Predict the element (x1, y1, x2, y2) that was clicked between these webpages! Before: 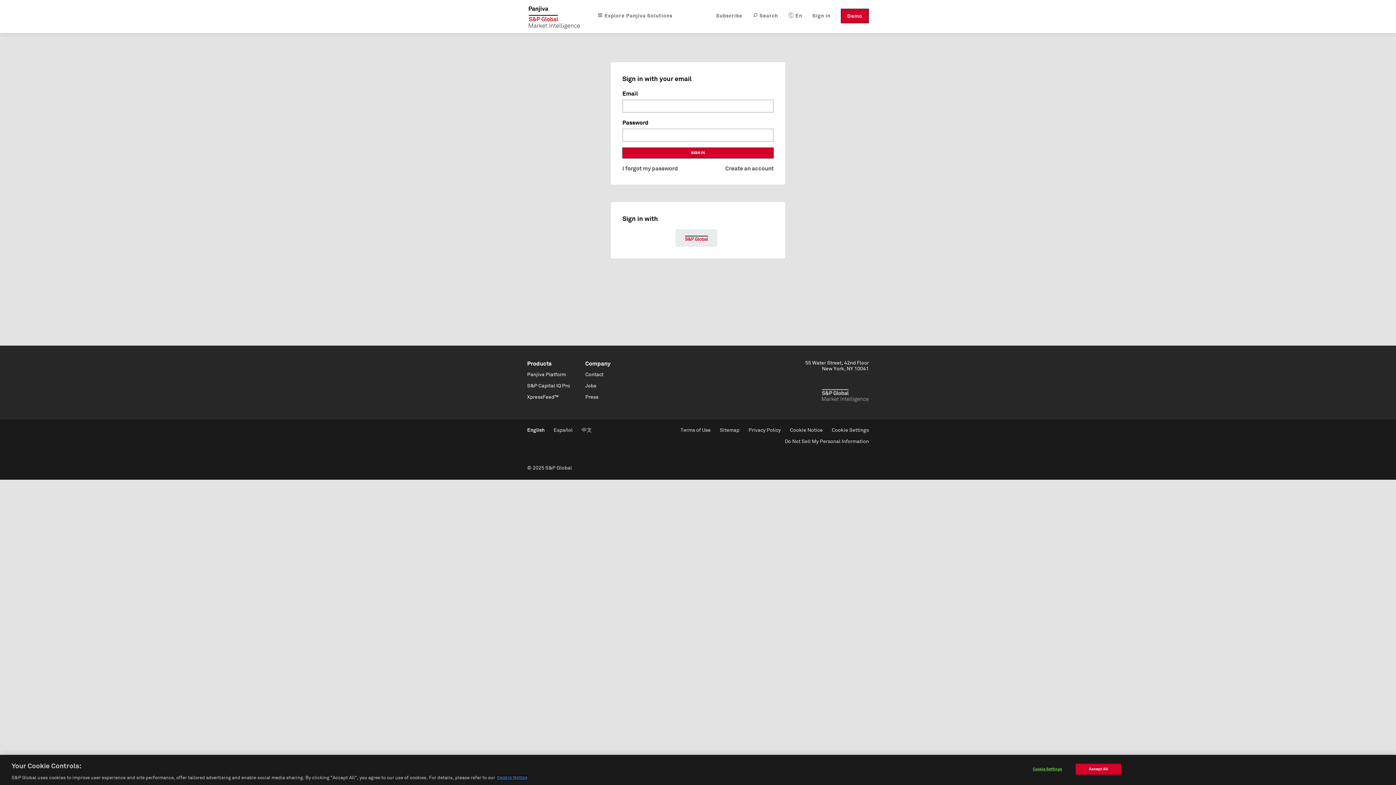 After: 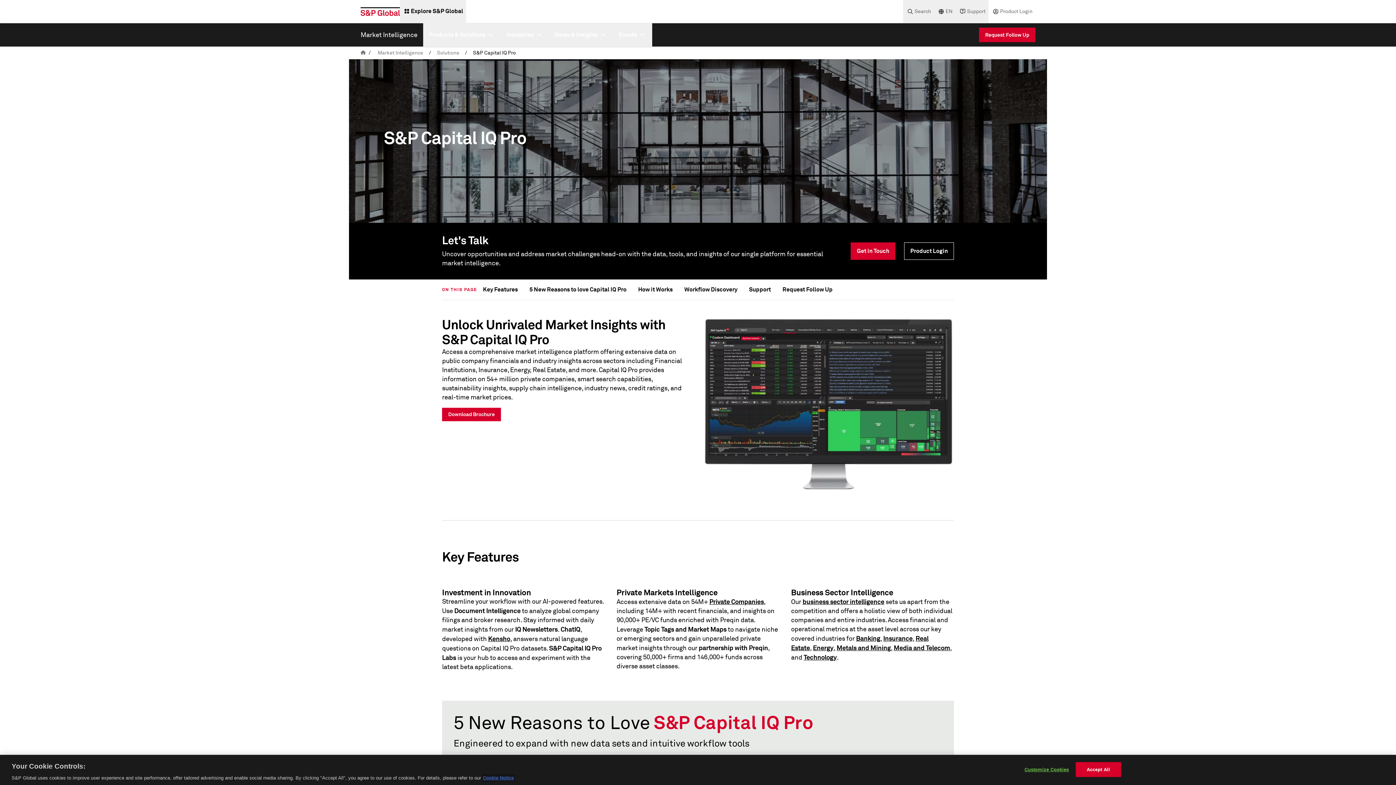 Action: bbox: (527, 383, 570, 389) label: S&P Capital IQ Pro